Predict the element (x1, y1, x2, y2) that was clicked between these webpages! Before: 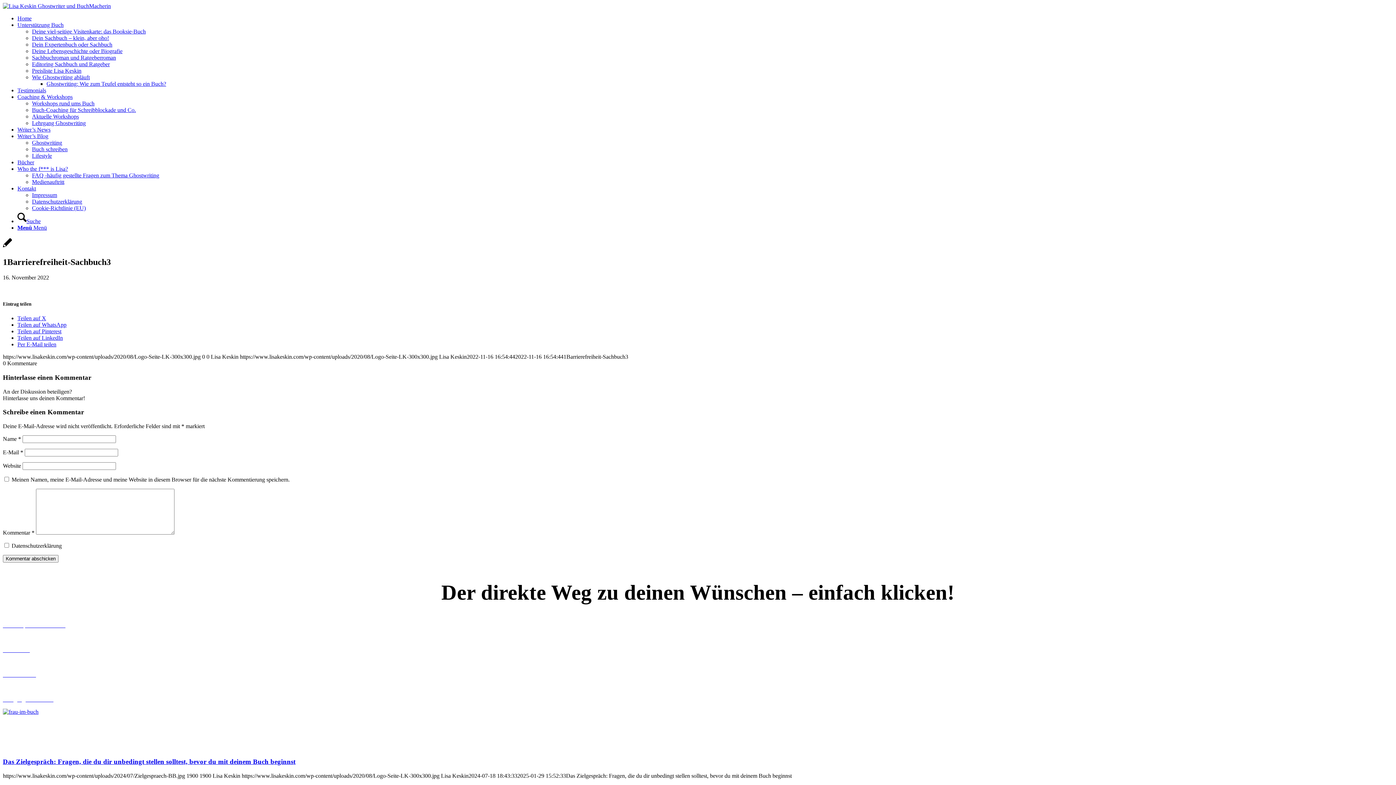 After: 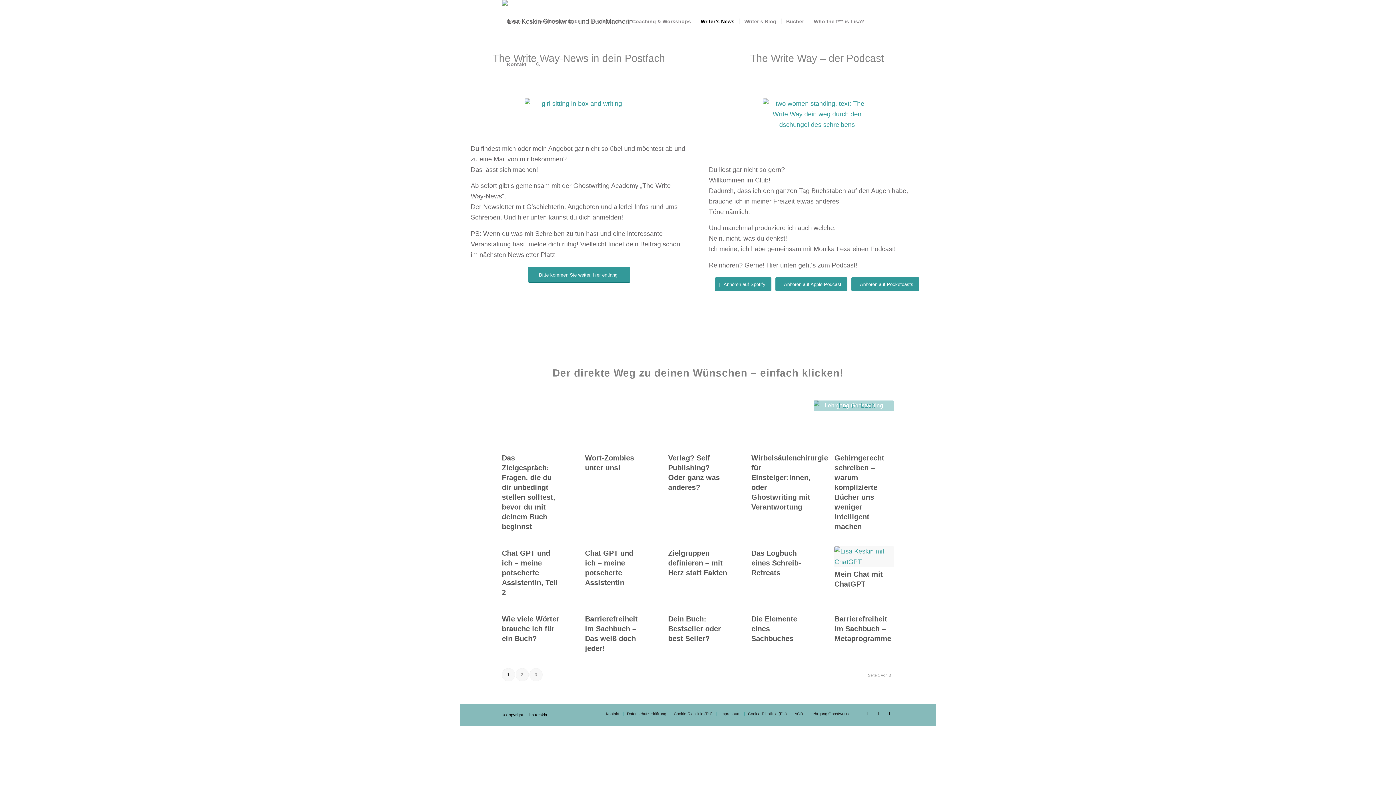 Action: label: Writer’s News bbox: (17, 126, 50, 132)